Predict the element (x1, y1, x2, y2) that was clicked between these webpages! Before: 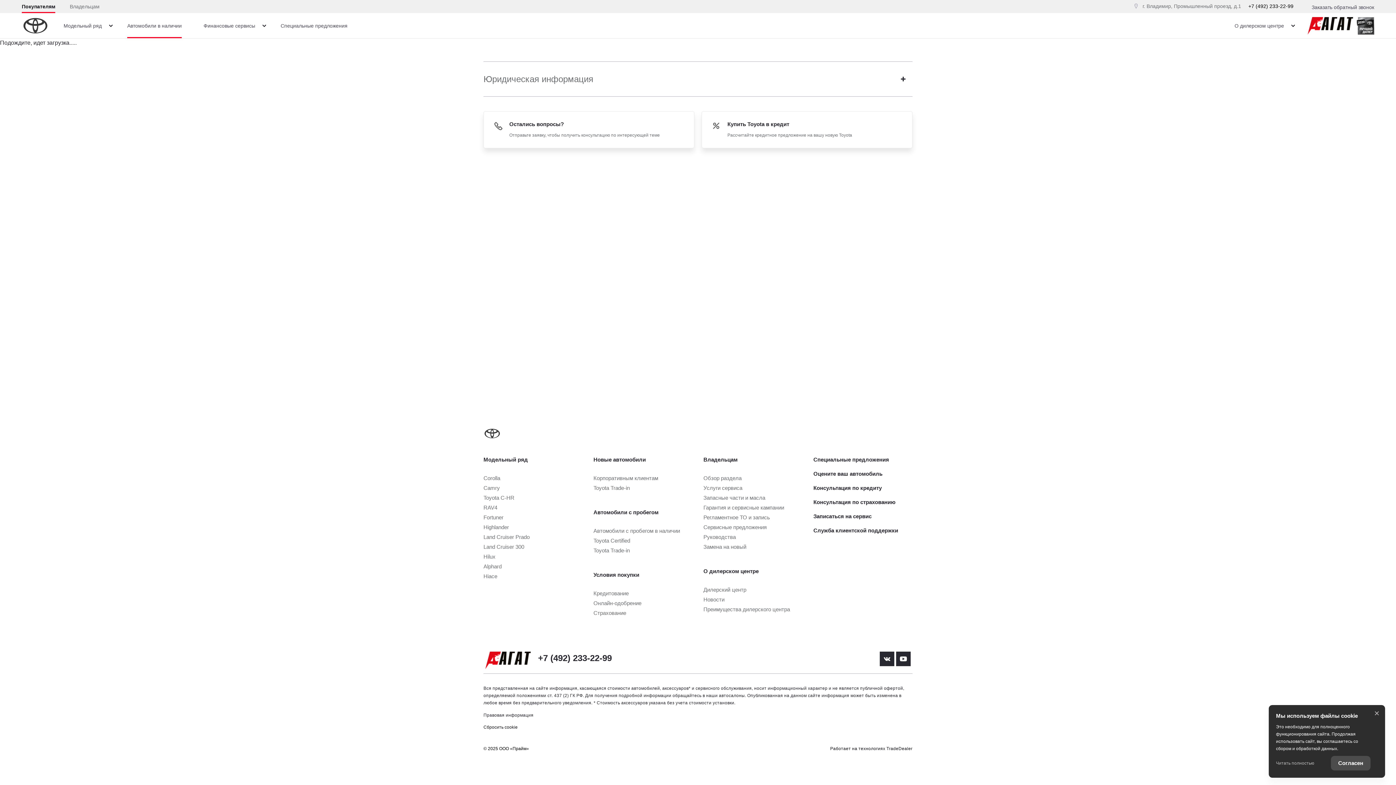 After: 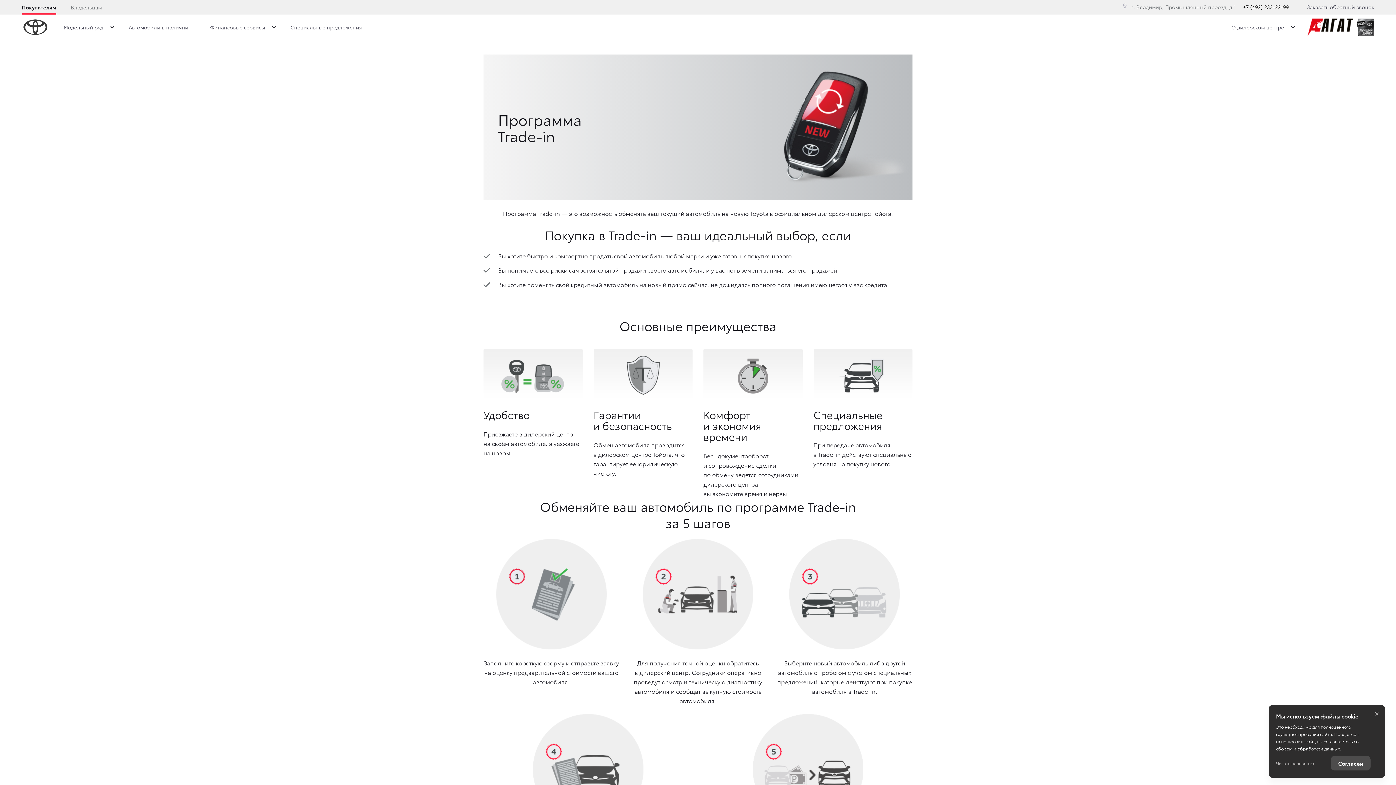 Action: bbox: (593, 484, 630, 492) label: Toyota Trade-in